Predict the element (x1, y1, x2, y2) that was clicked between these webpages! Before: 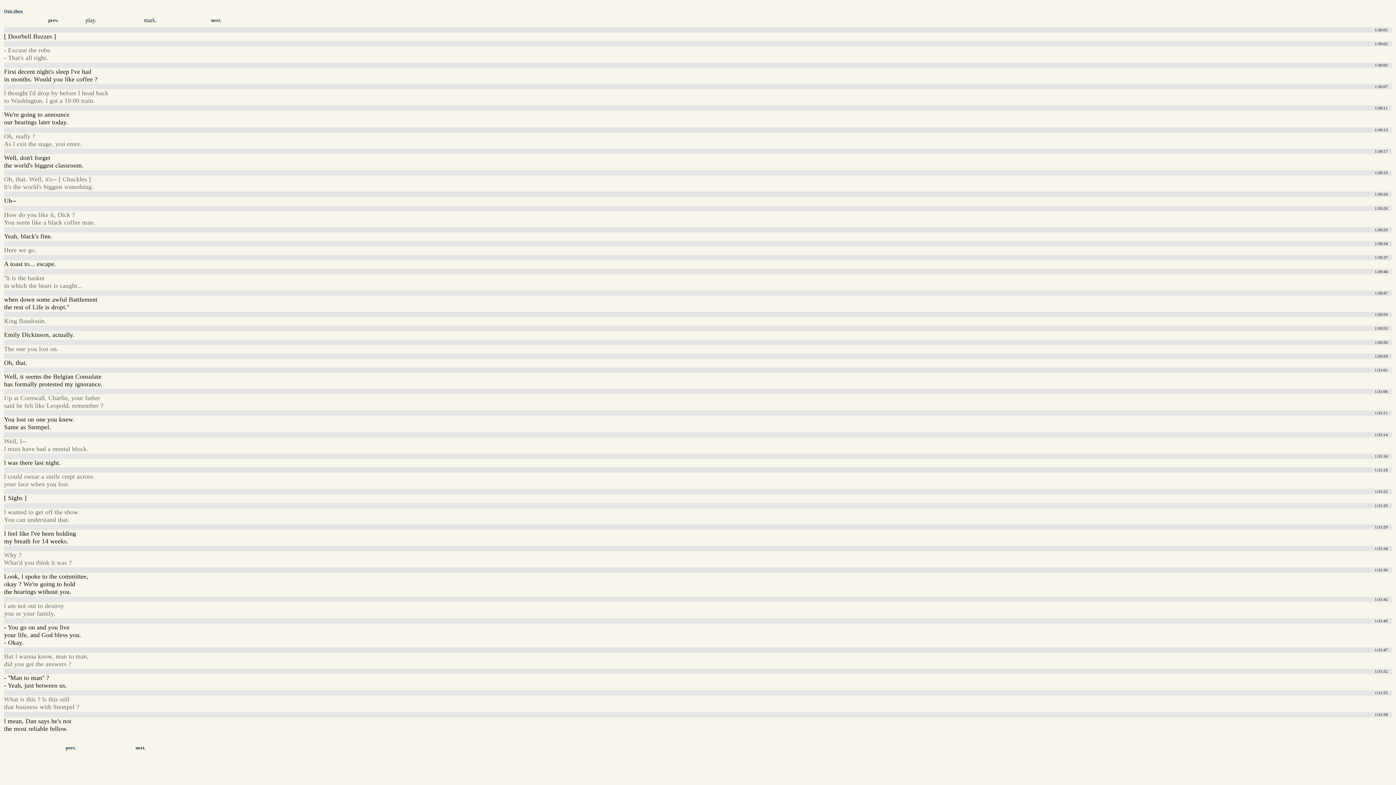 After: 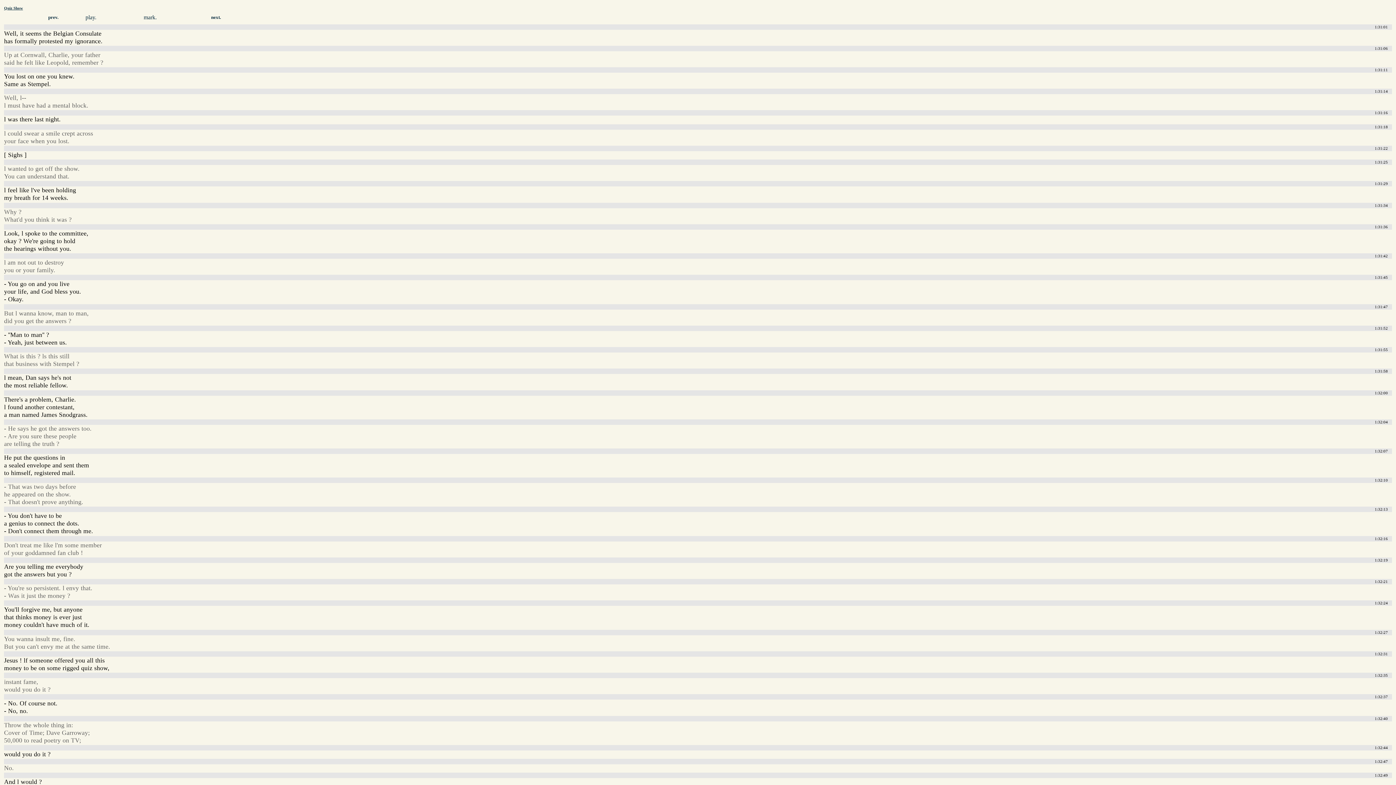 Action: label: next. bbox: (126, 745, 154, 750)